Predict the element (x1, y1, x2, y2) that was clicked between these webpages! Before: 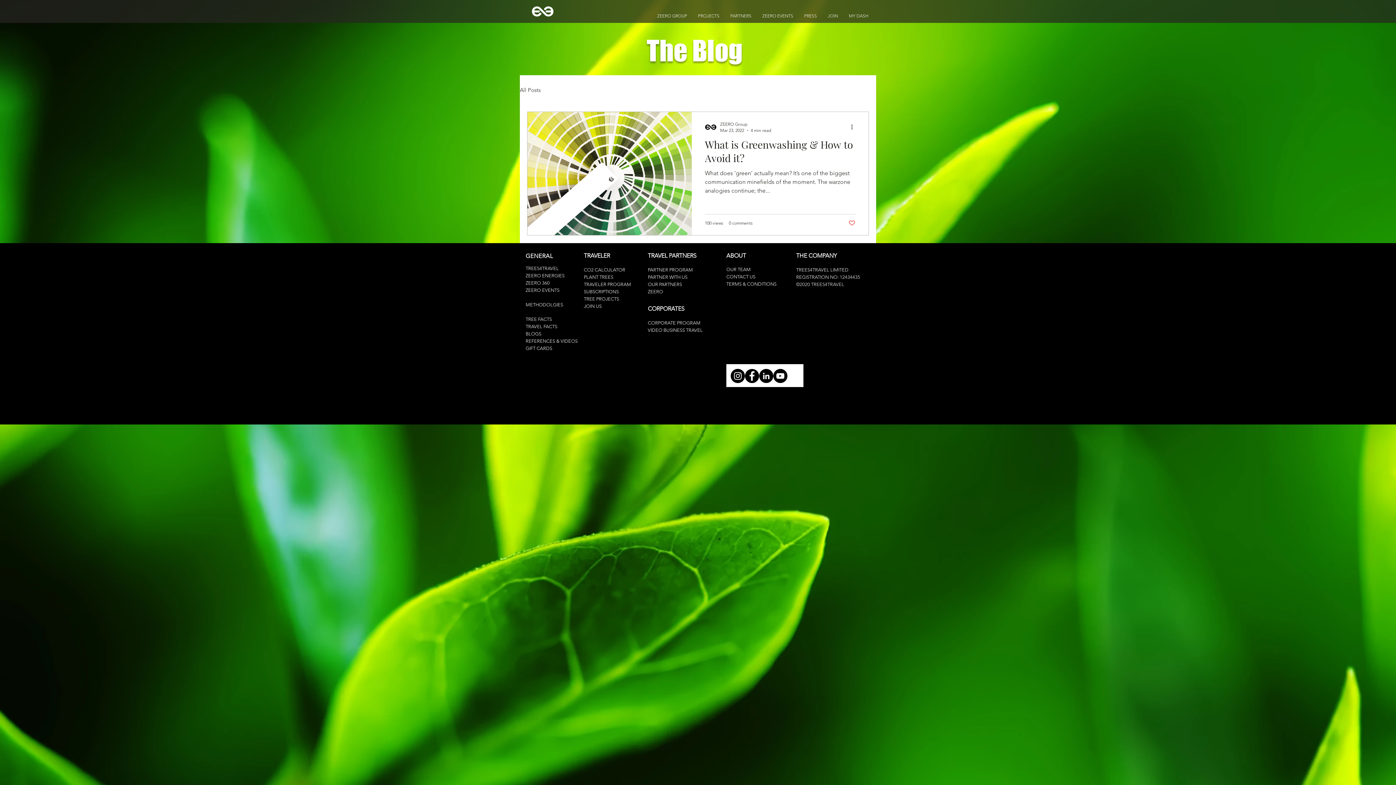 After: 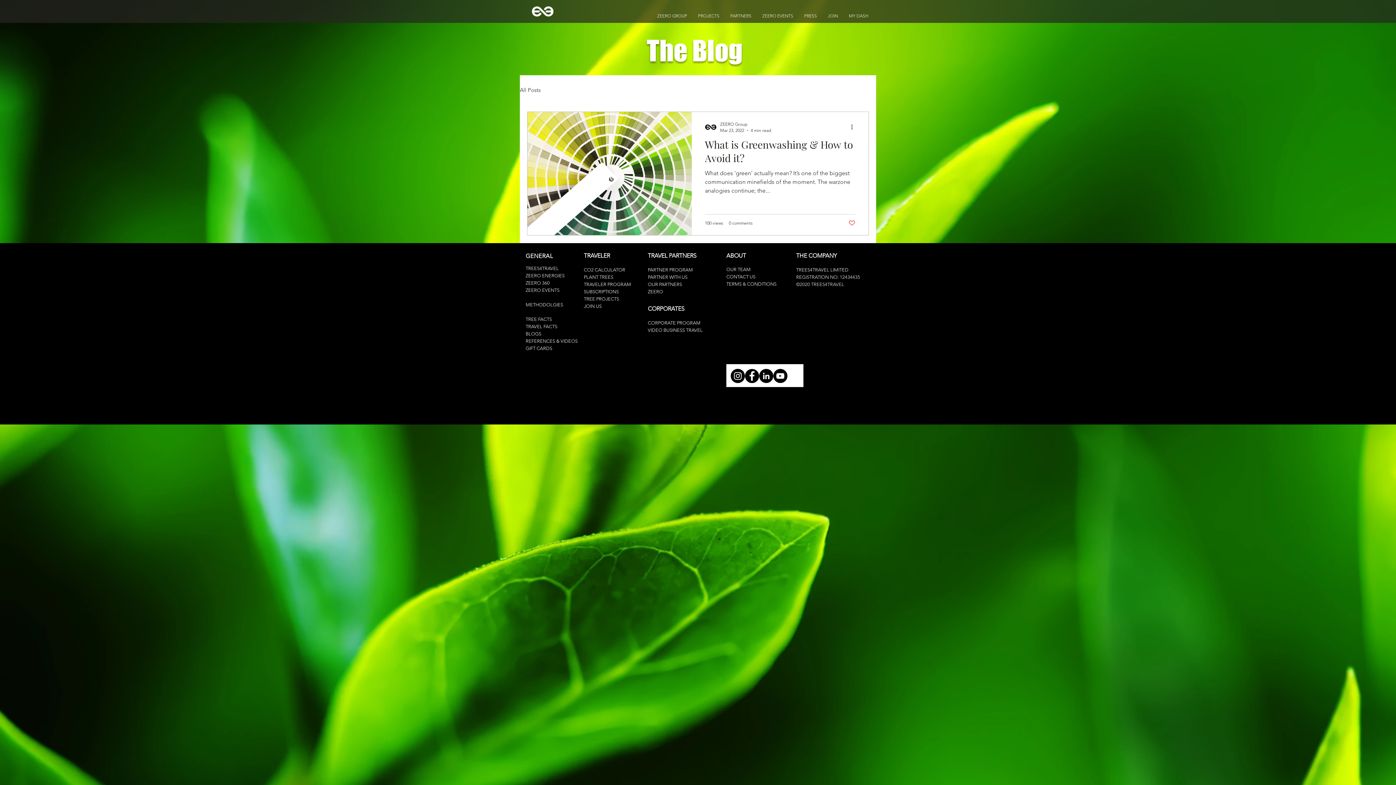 Action: label: Facebook bbox: (745, 368, 759, 383)